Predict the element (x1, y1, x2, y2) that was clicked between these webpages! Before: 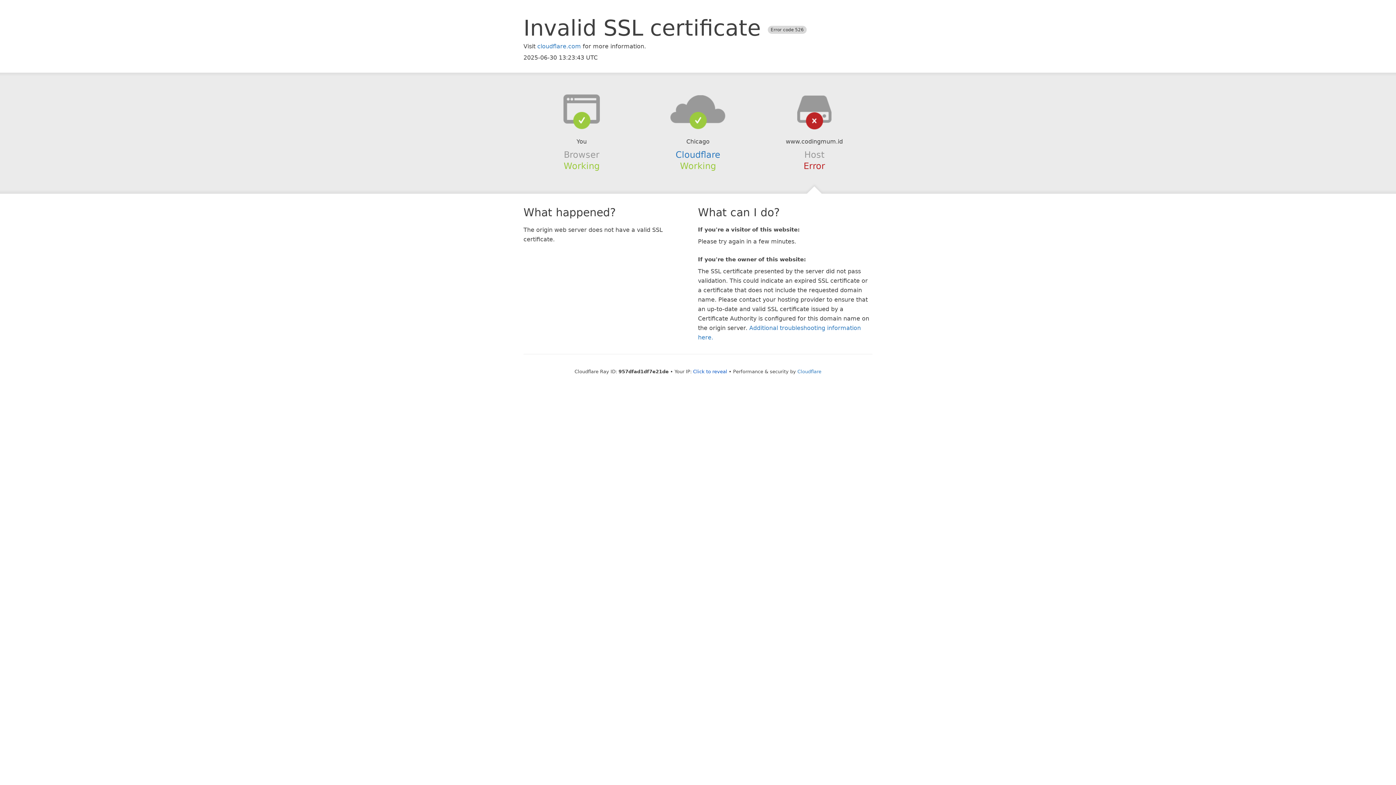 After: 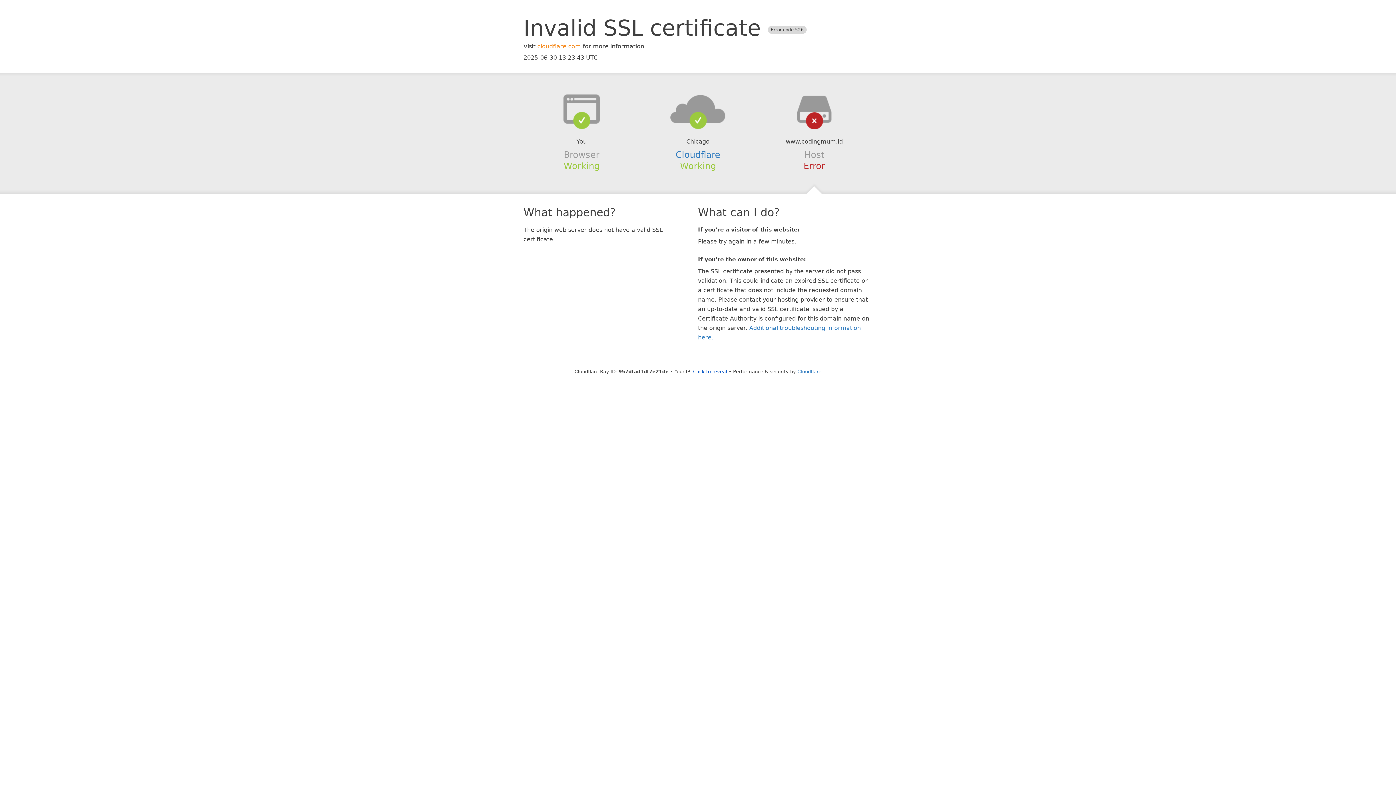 Action: bbox: (537, 42, 581, 49) label: cloudflare.com